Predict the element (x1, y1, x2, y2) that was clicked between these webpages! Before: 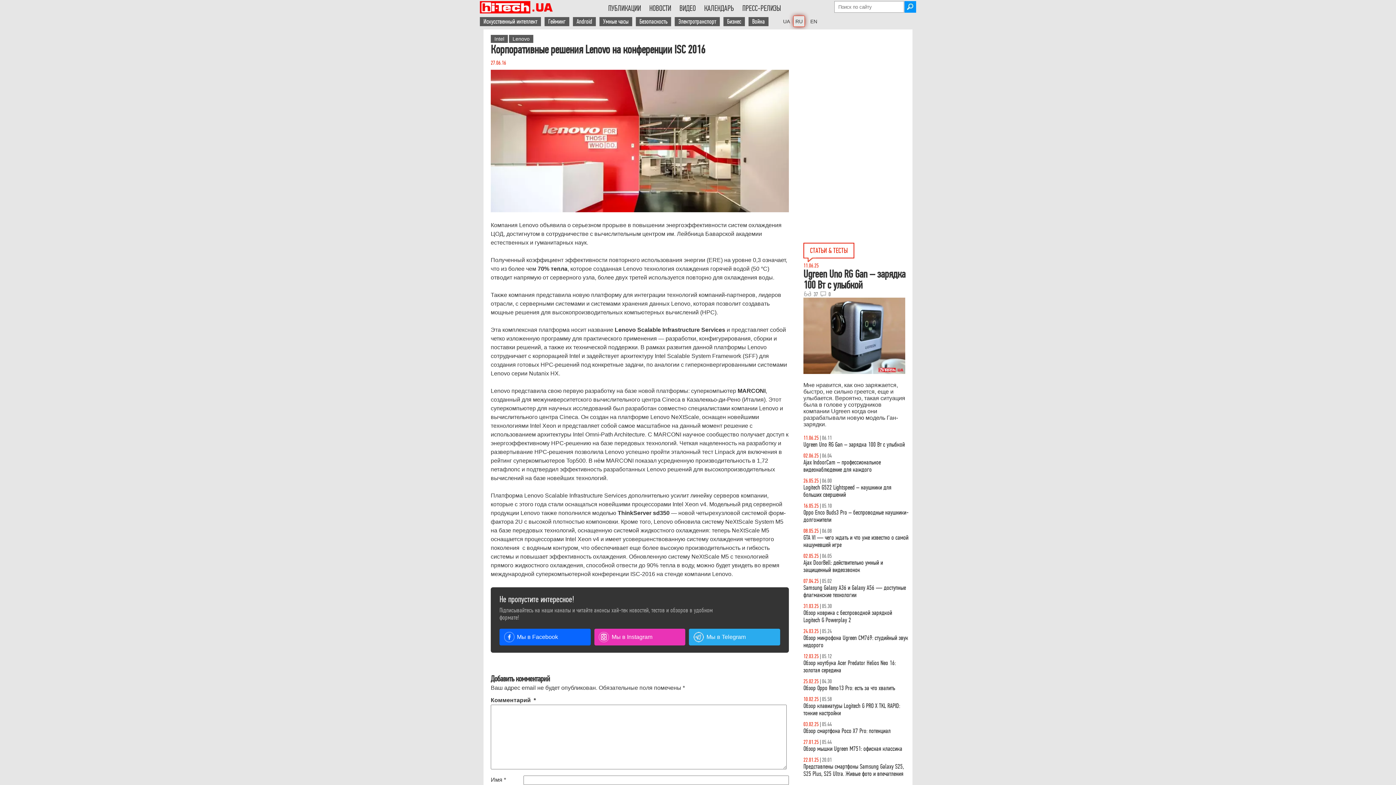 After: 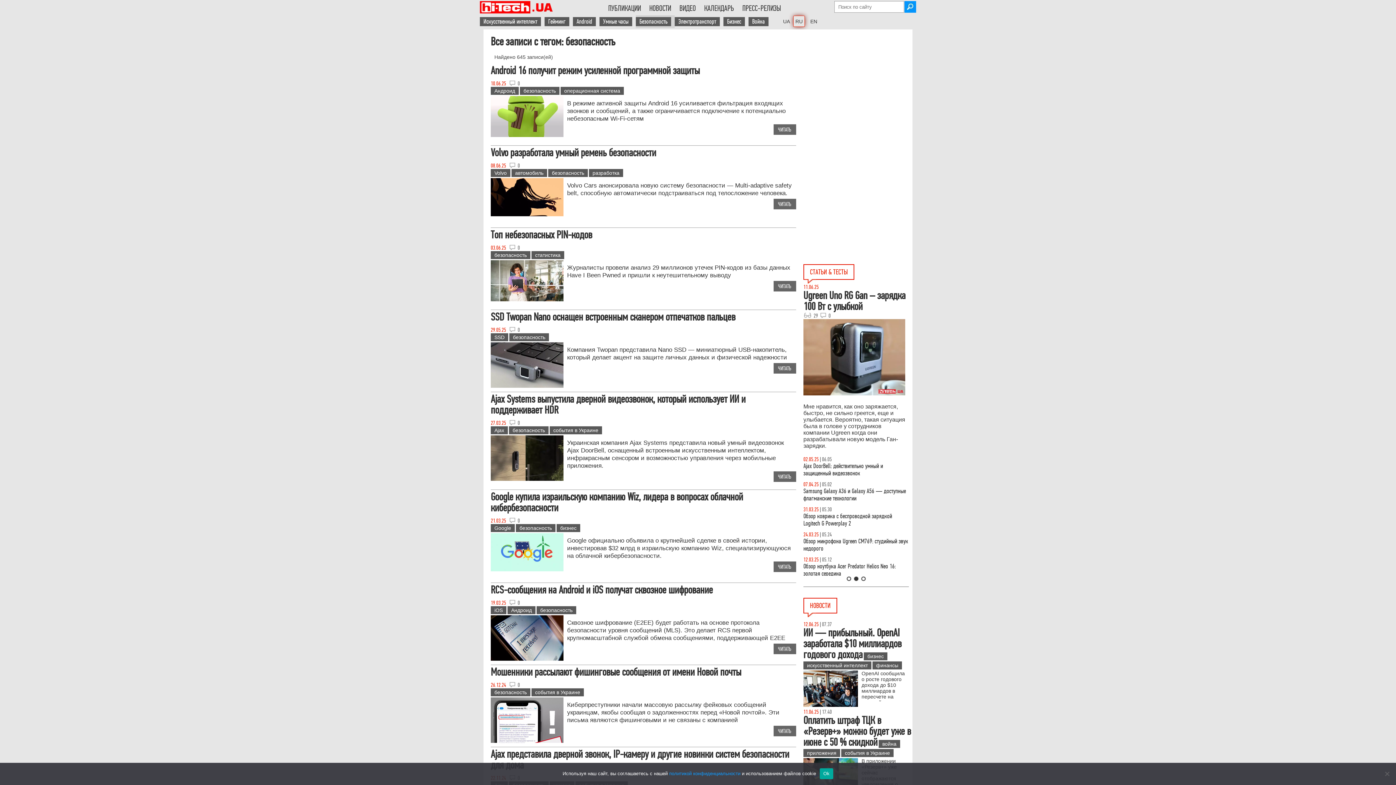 Action: bbox: (636, 17, 671, 26) label: Безопасность